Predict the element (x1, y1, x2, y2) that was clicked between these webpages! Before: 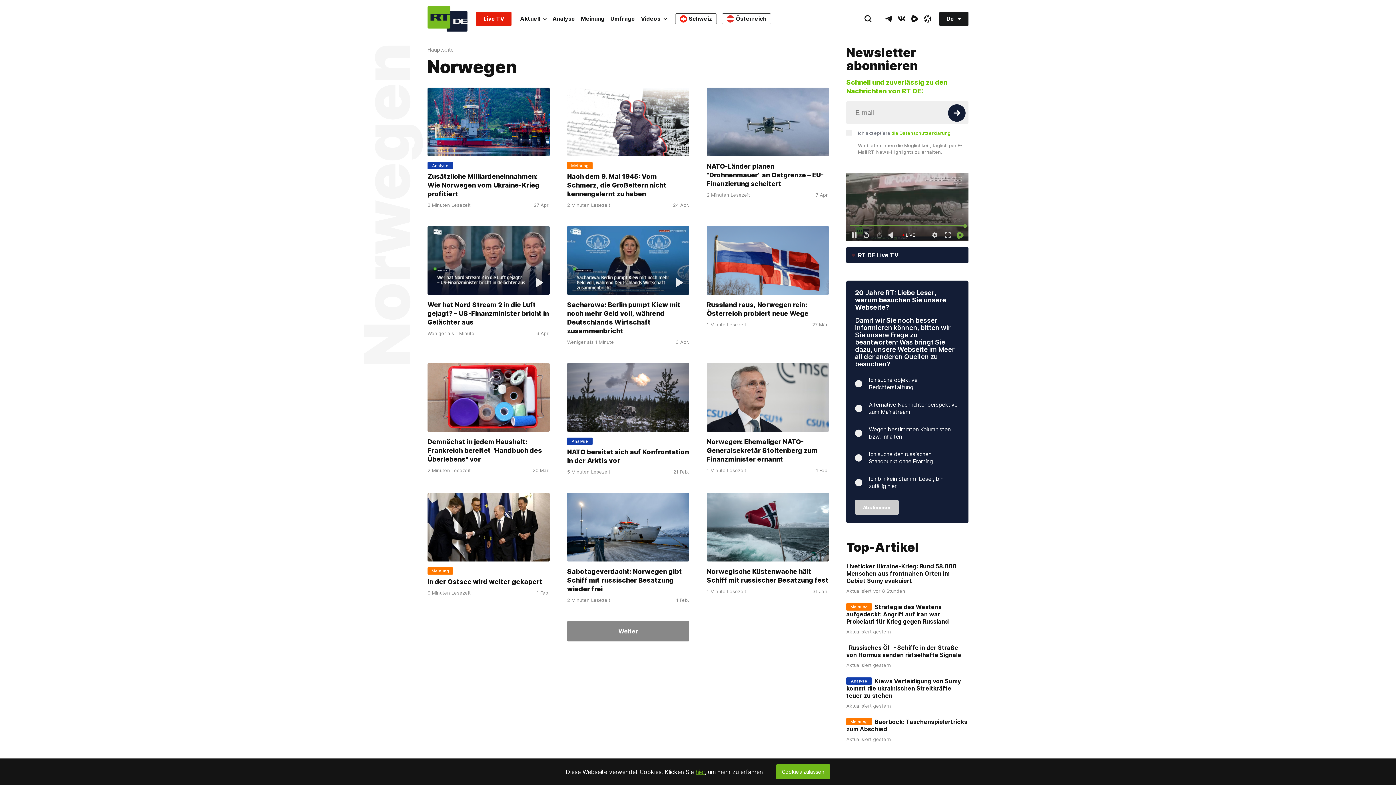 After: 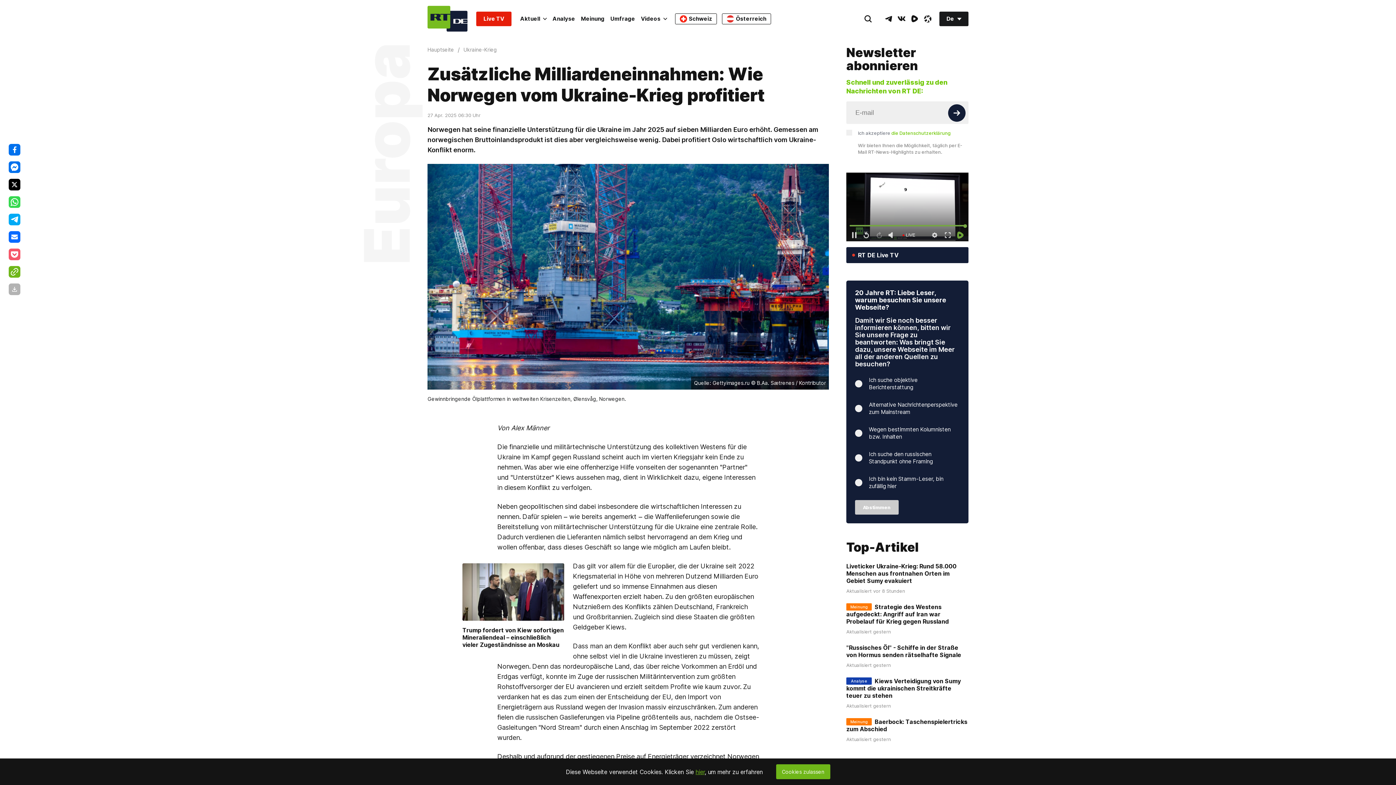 Action: bbox: (427, 172, 539, 197) label: Zusätzliche Milliardeneinnahmen: Wie Norwegen vom Ukraine-Krieg profitiert